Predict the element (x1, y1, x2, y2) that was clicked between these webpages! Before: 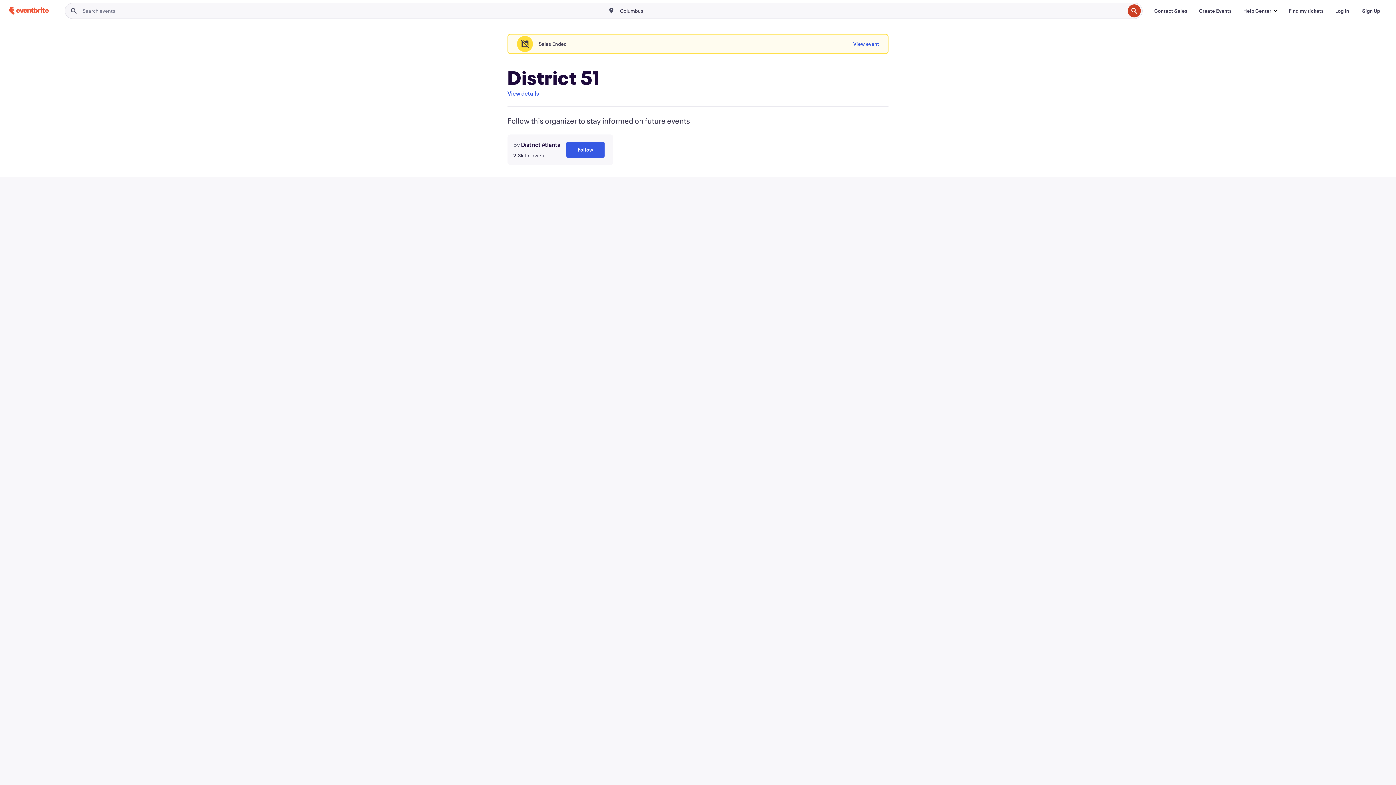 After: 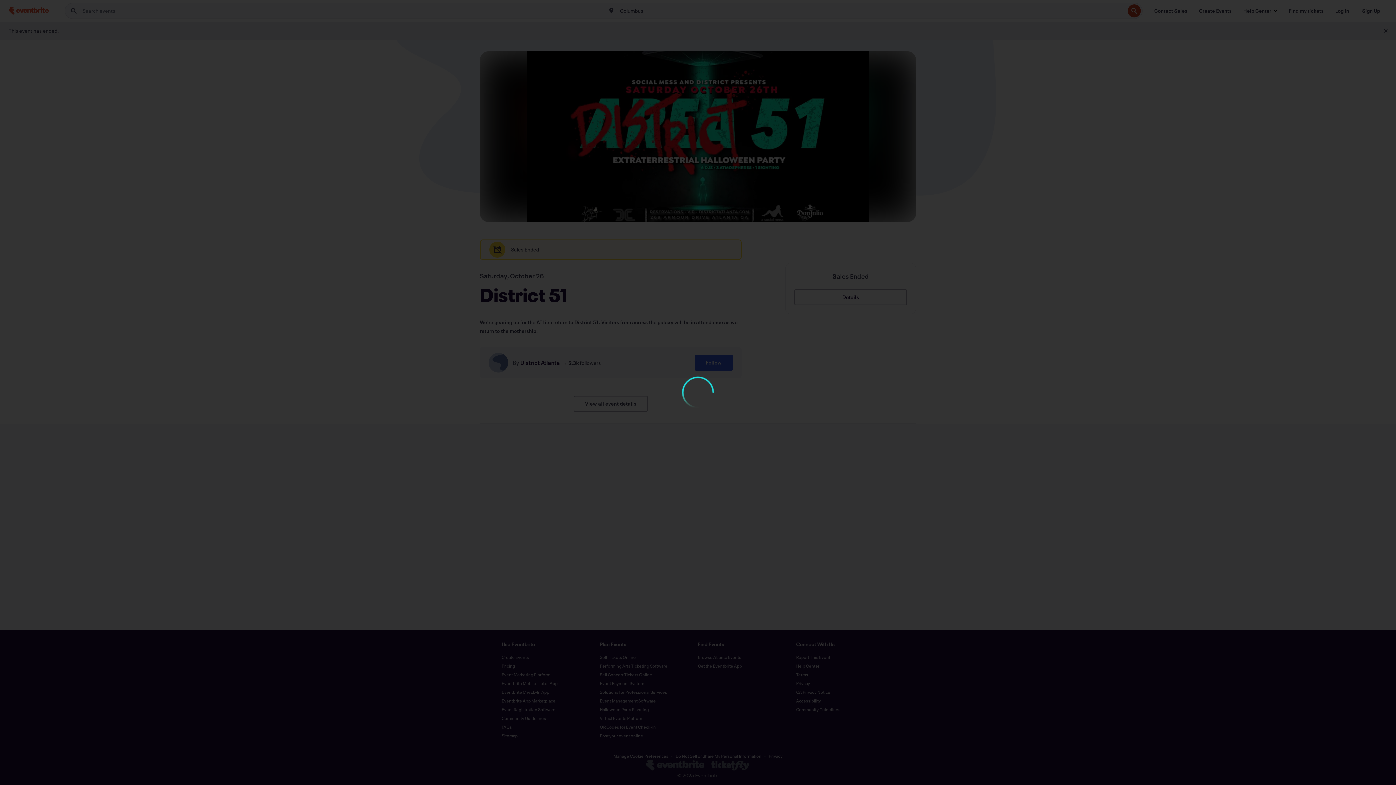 Action: label: View event bbox: (853, 36, 879, 52)